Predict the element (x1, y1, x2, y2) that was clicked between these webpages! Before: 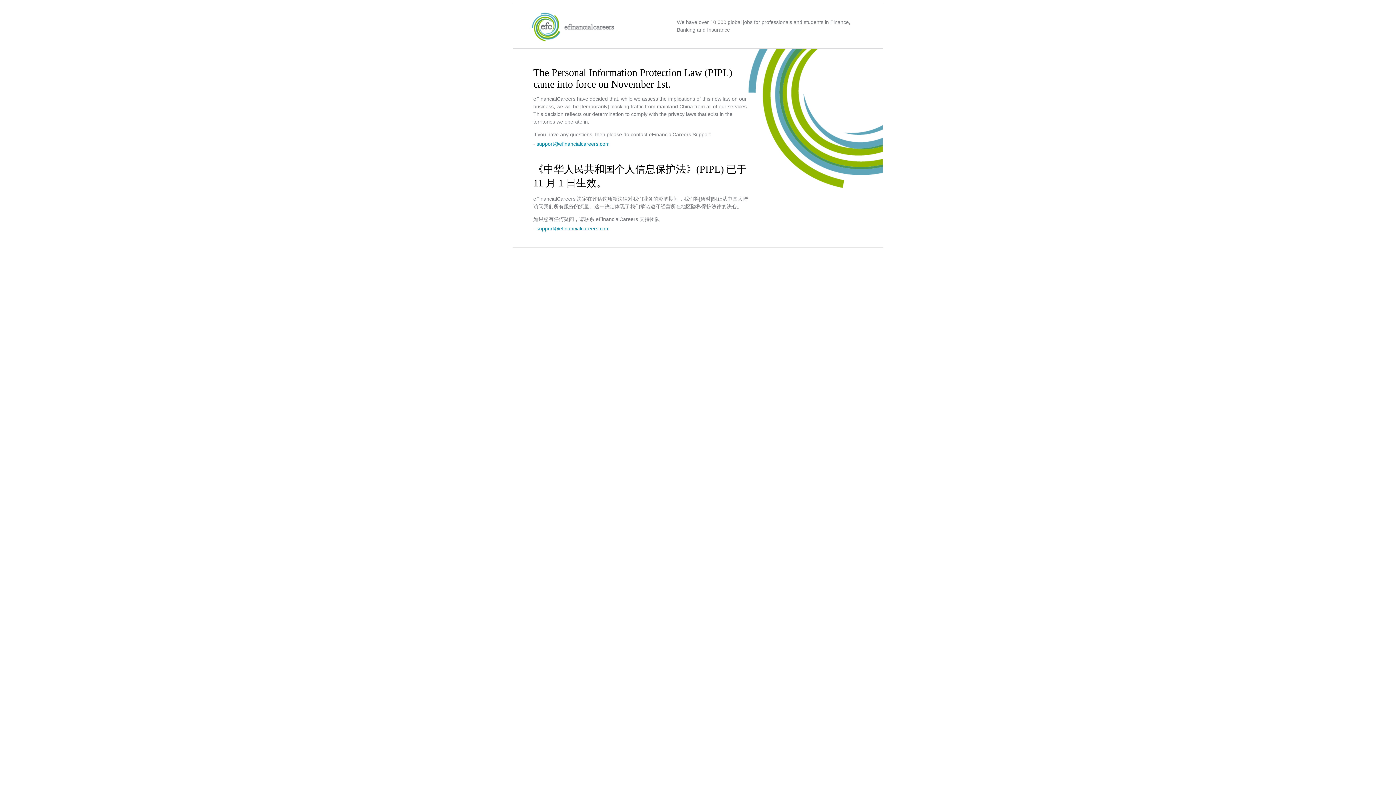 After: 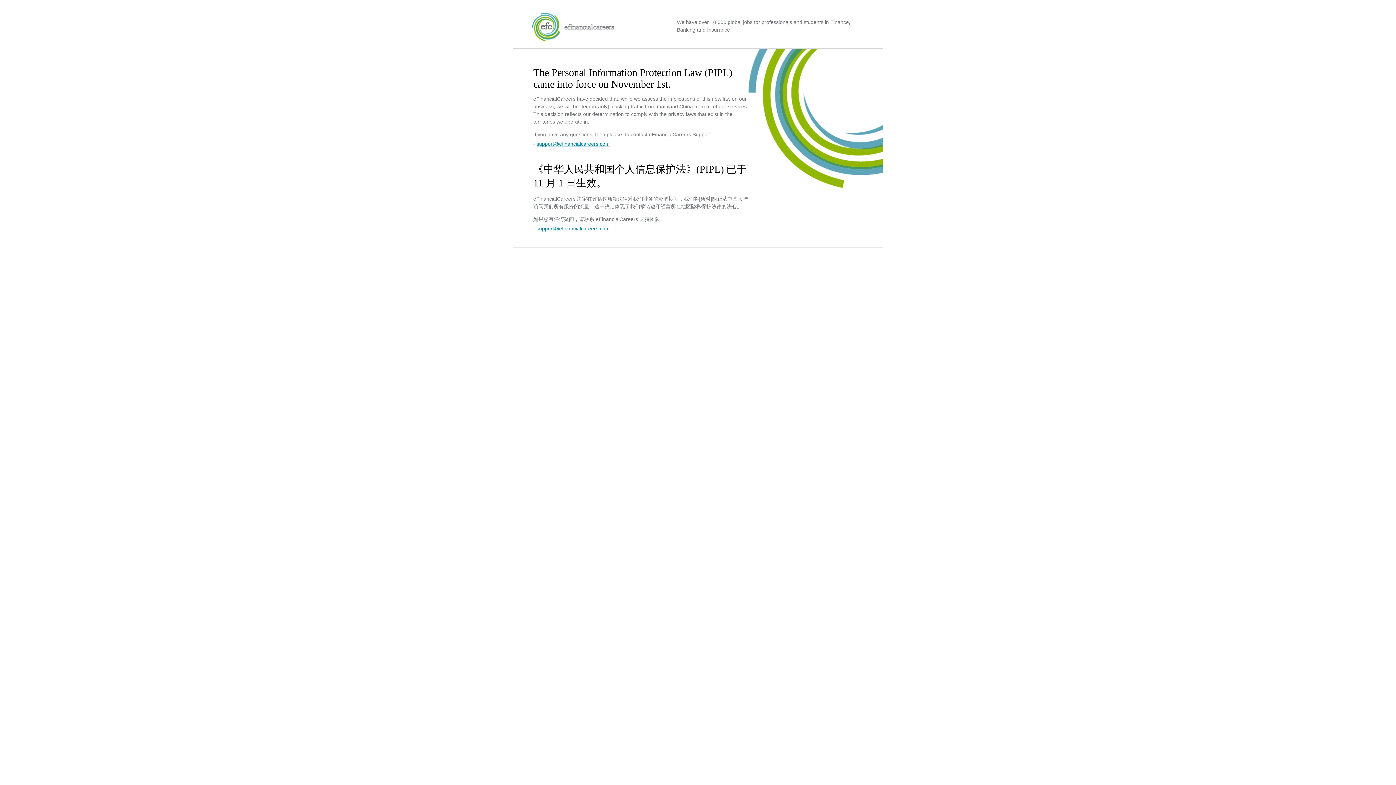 Action: label: support@efinancialcareers.com bbox: (536, 141, 609, 146)